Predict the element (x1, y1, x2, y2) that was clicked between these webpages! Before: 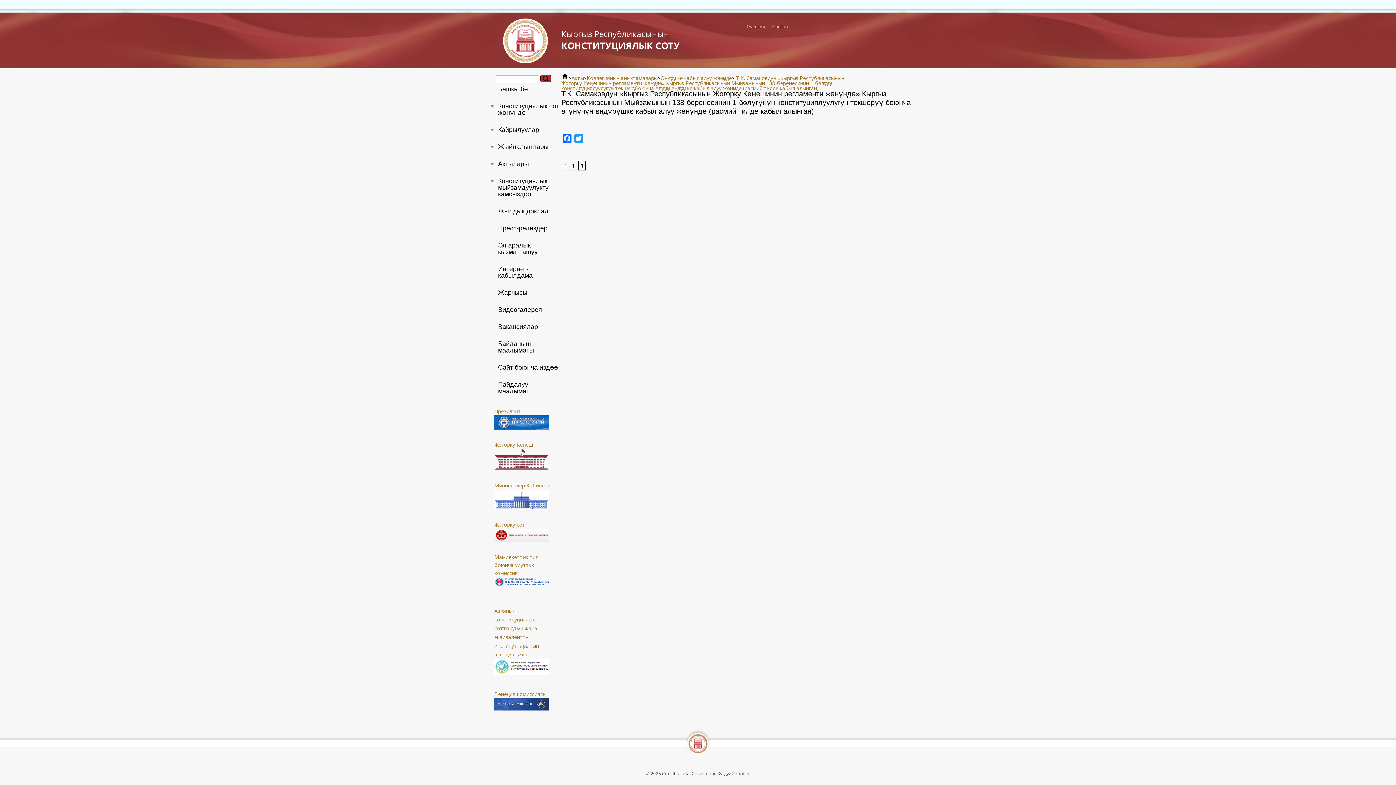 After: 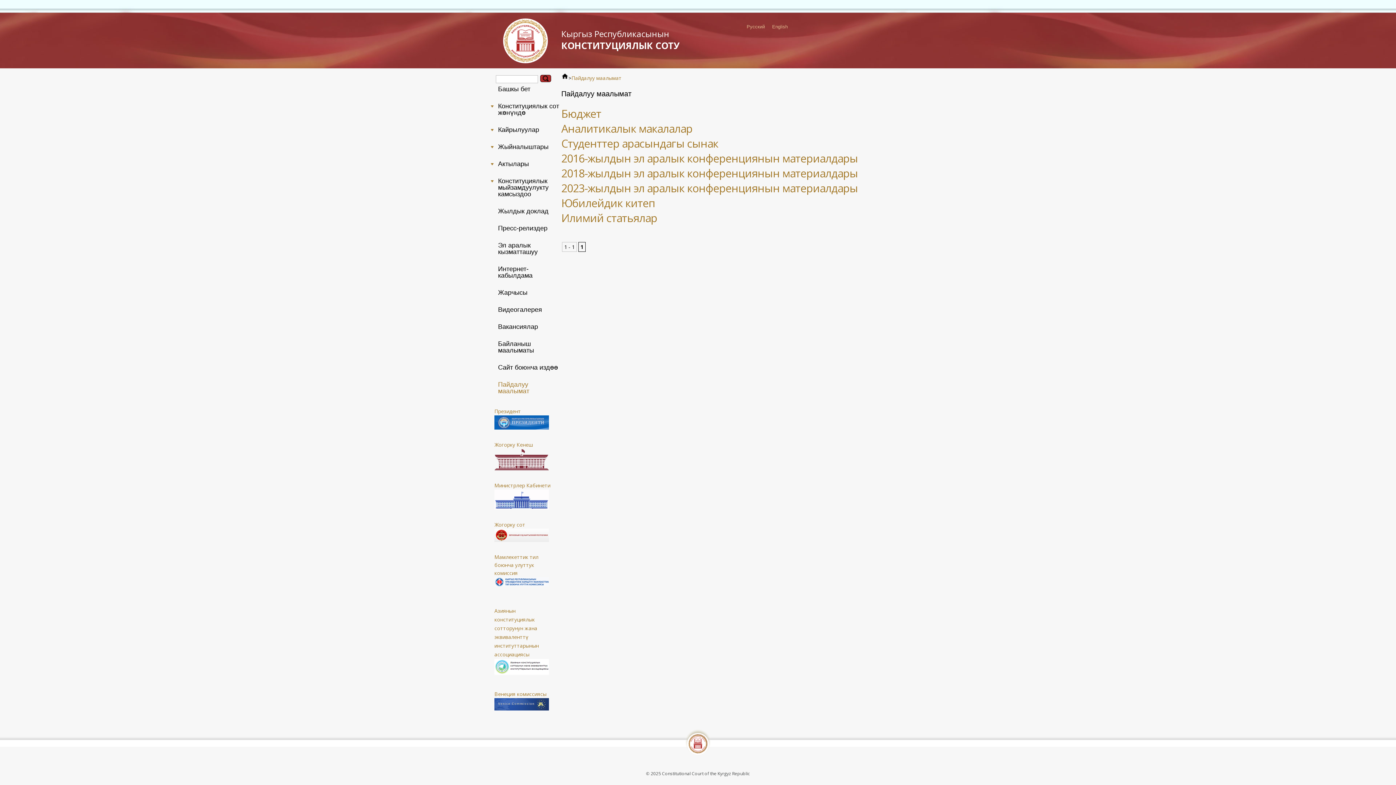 Action: label: Пайдалуу маалымат bbox: (496, 377, 554, 398)